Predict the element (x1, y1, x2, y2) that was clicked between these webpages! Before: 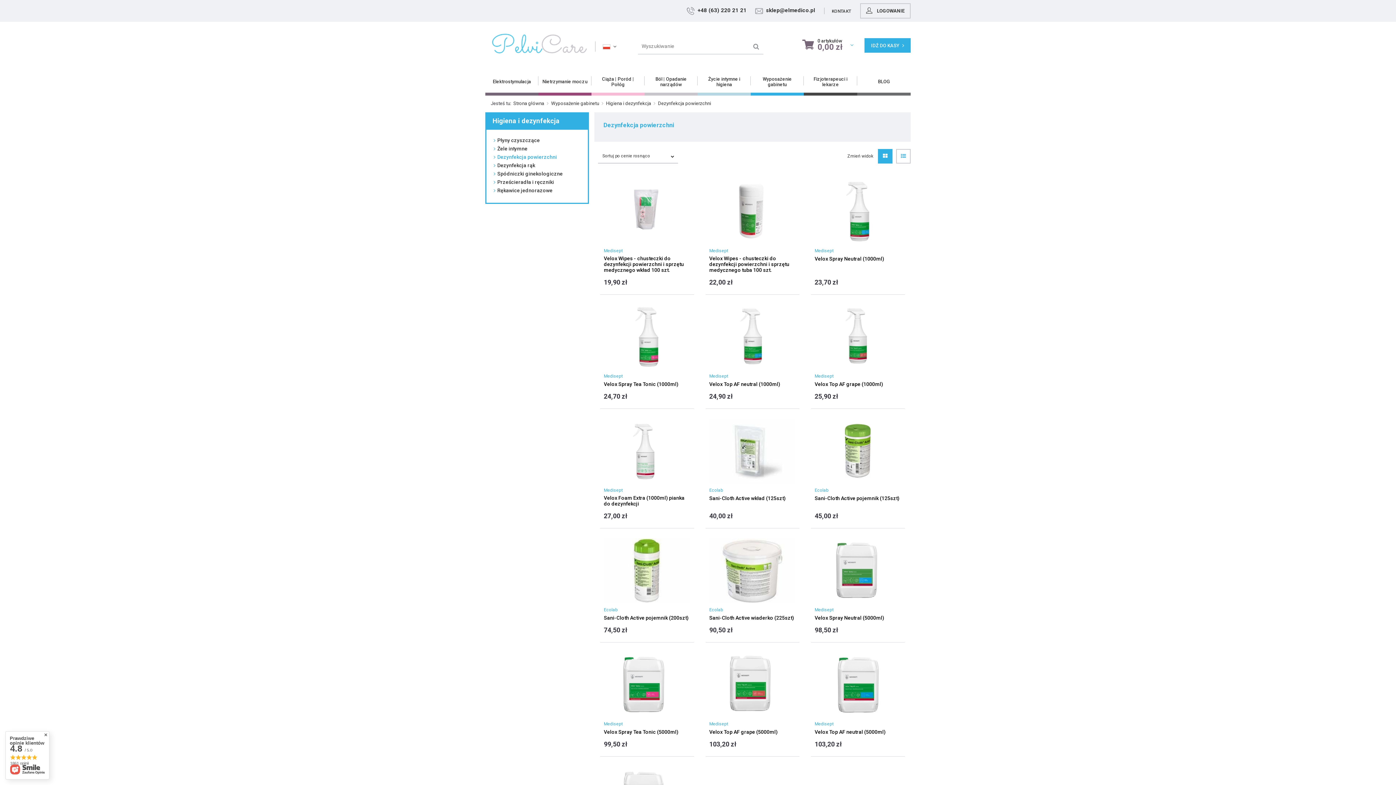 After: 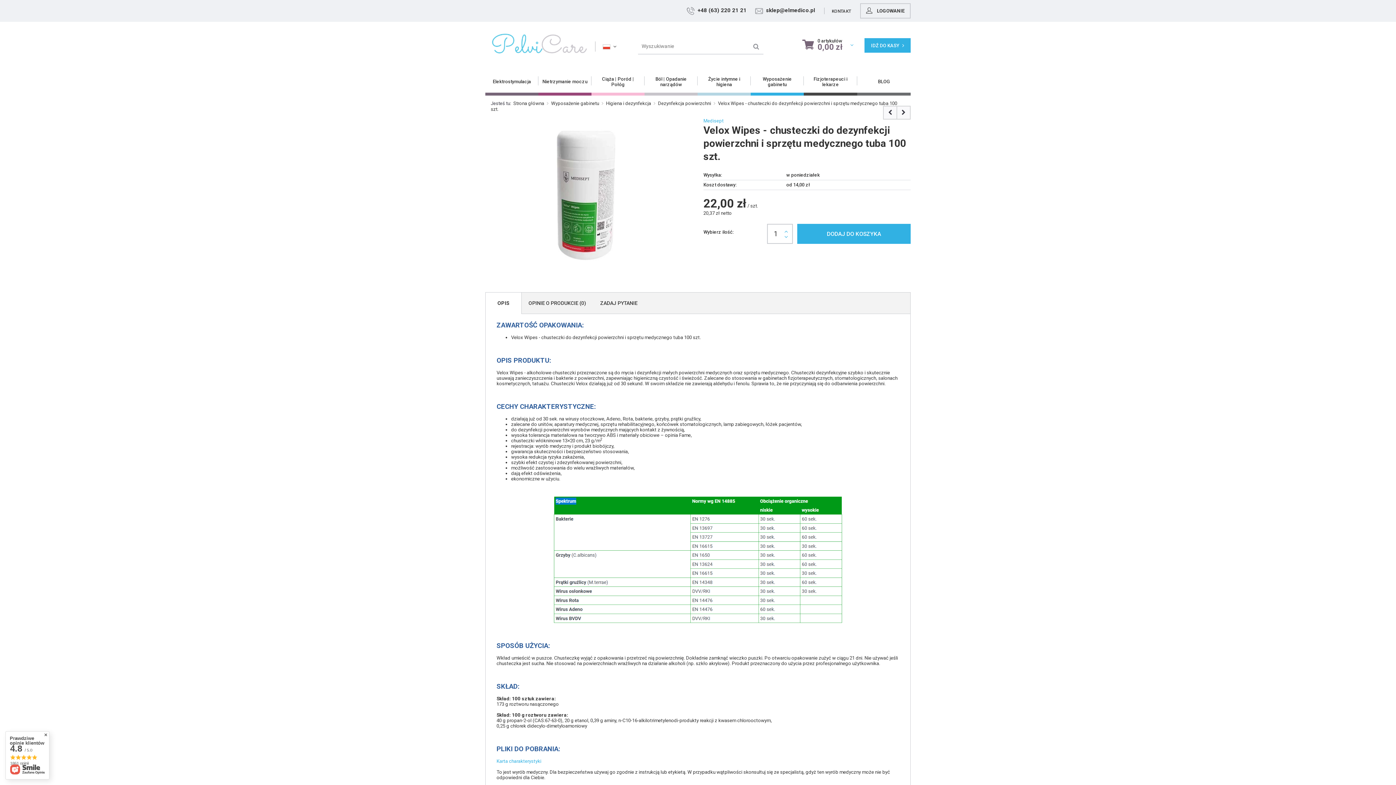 Action: bbox: (709, 179, 795, 244)